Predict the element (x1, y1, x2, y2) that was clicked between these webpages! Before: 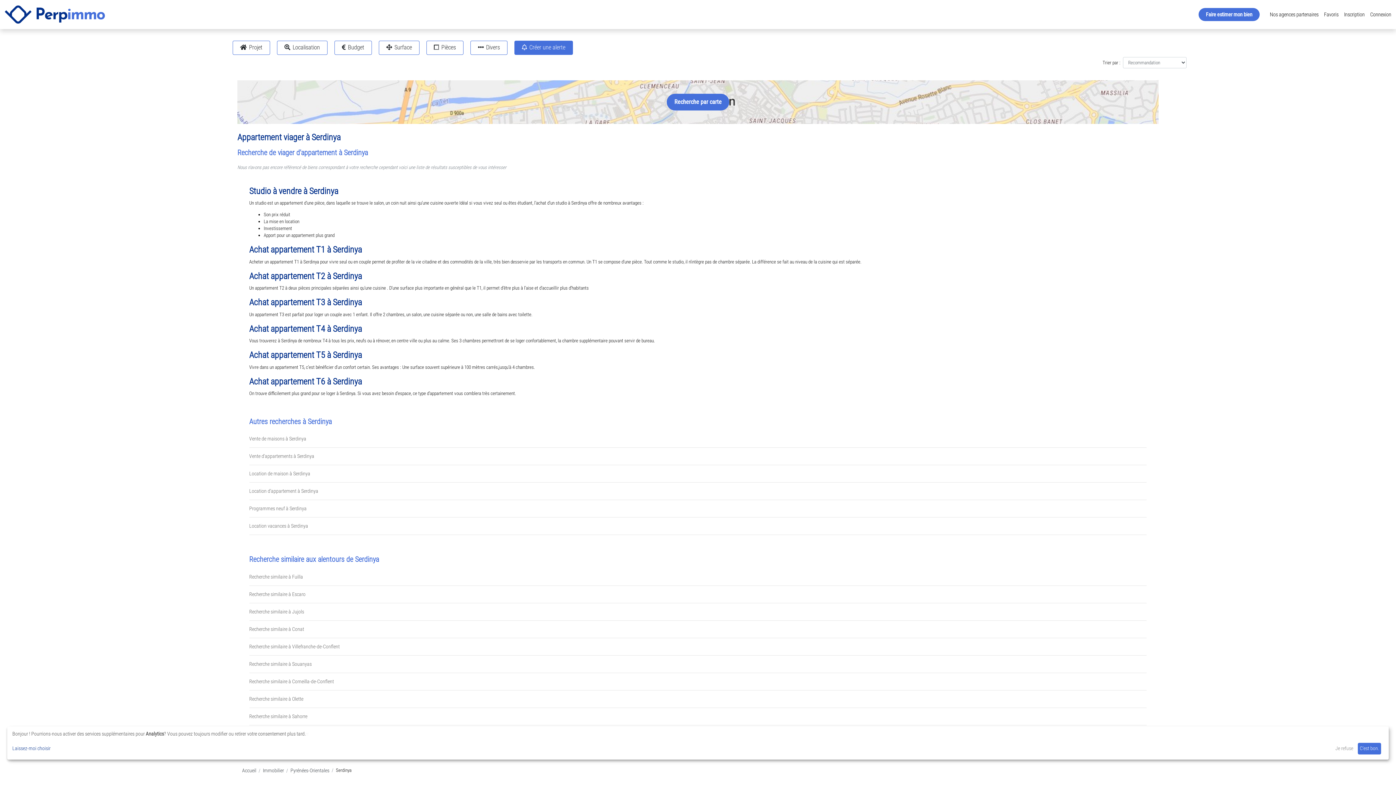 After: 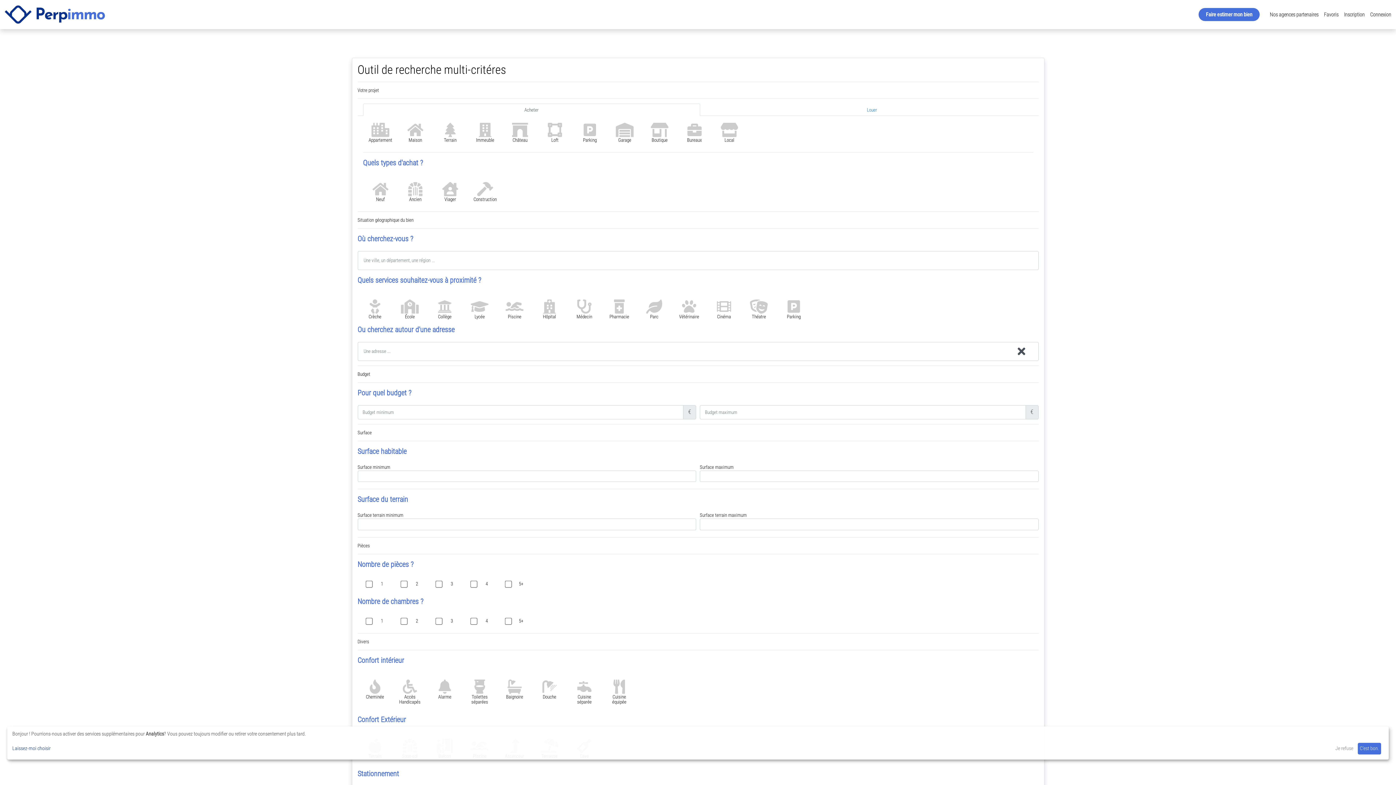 Action: bbox: (262, 767, 284, 773) label: Immobilier